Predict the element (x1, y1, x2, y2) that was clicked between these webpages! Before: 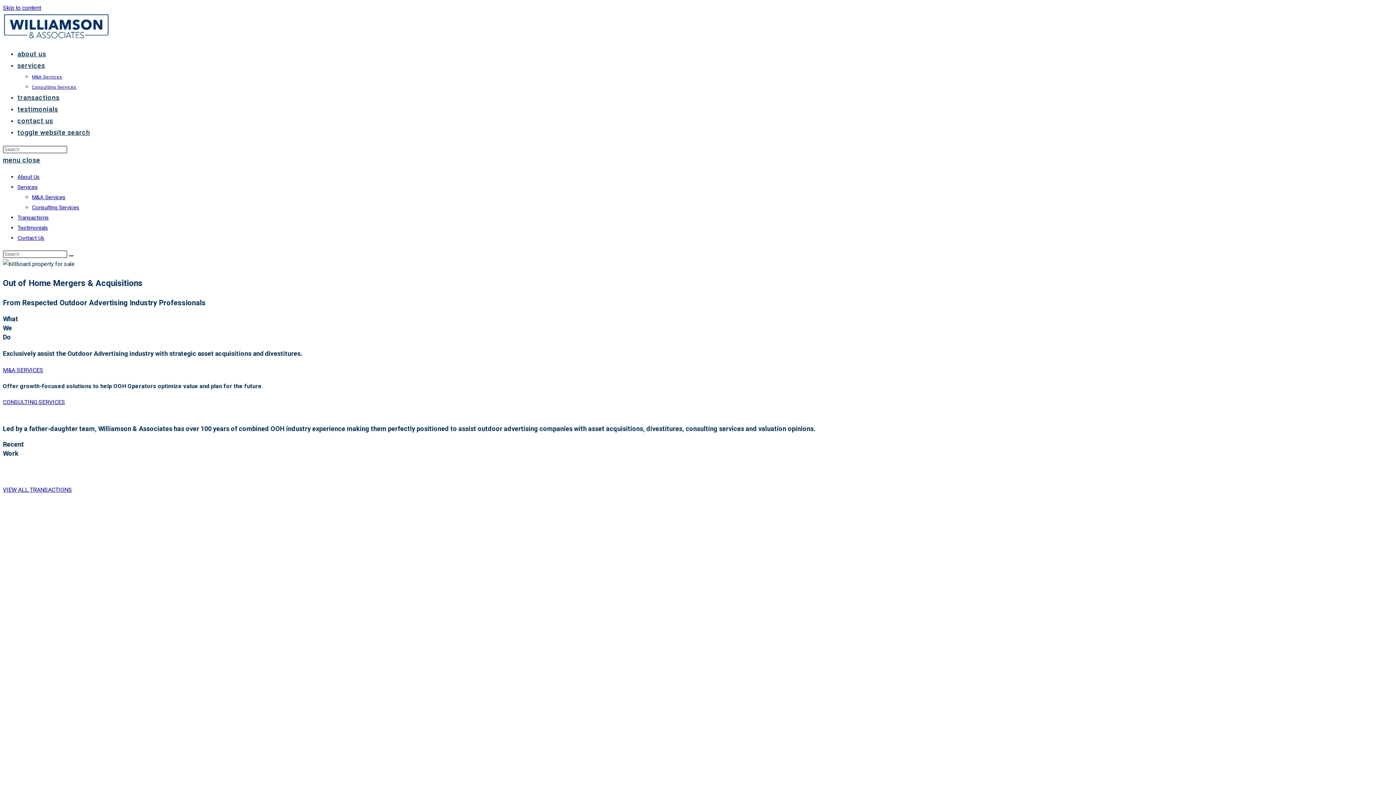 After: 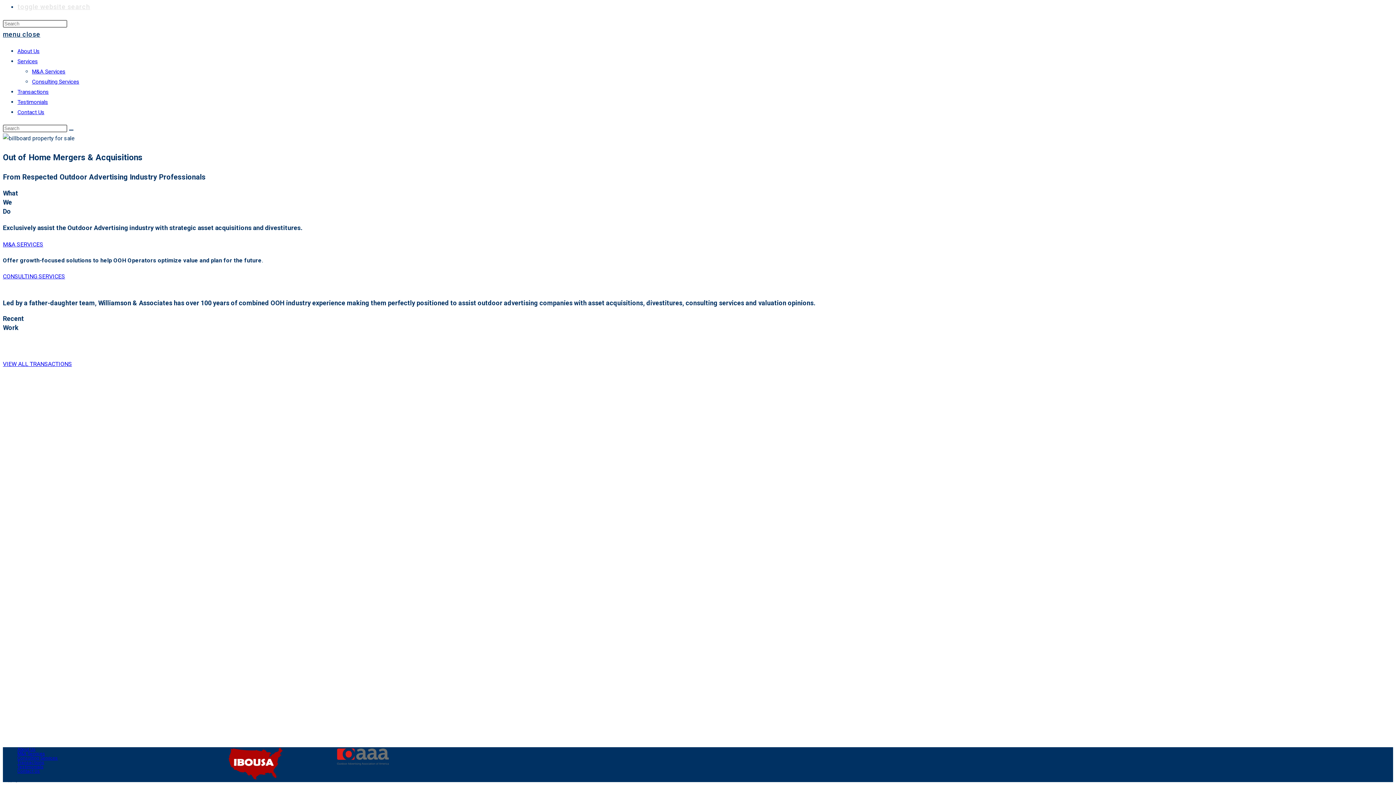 Action: bbox: (2, 4, 41, 11) label: Skip to content